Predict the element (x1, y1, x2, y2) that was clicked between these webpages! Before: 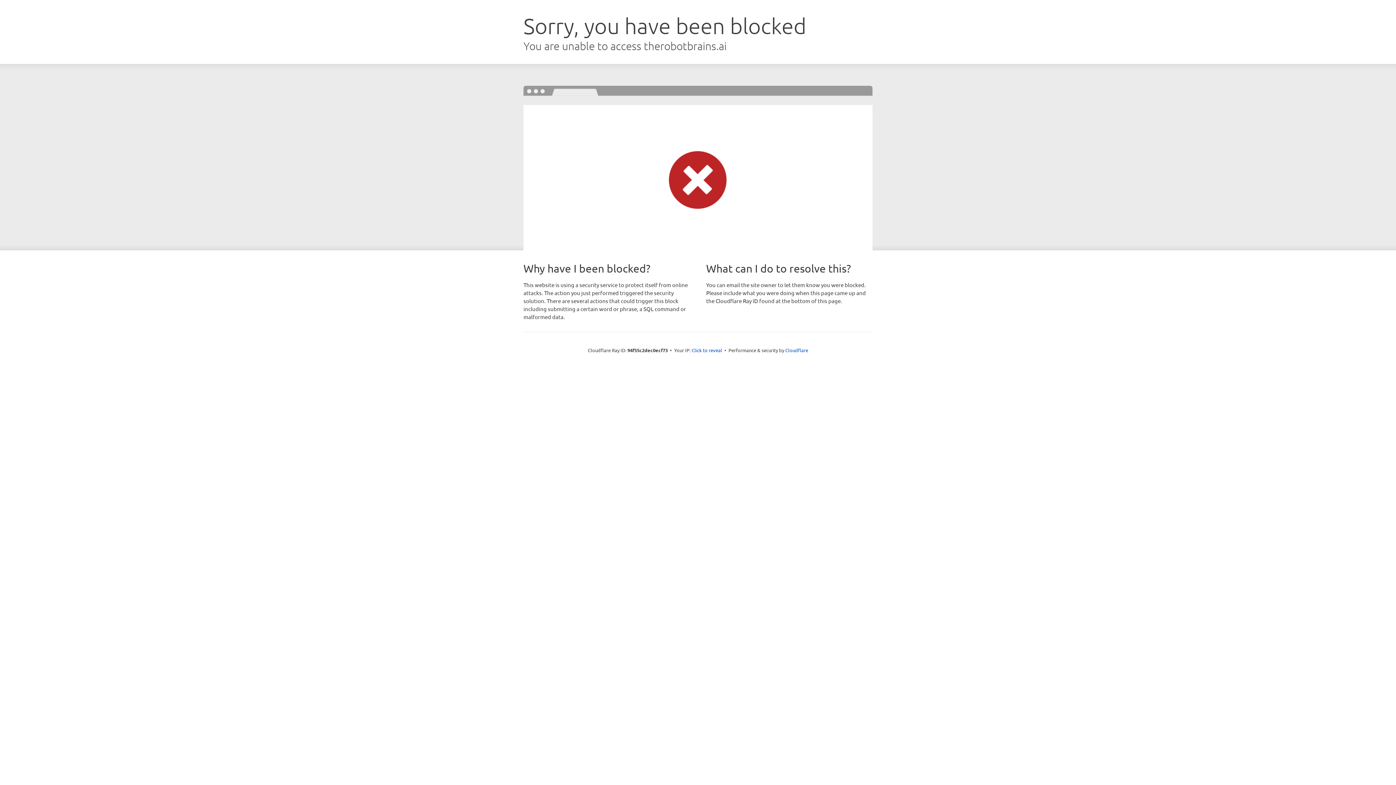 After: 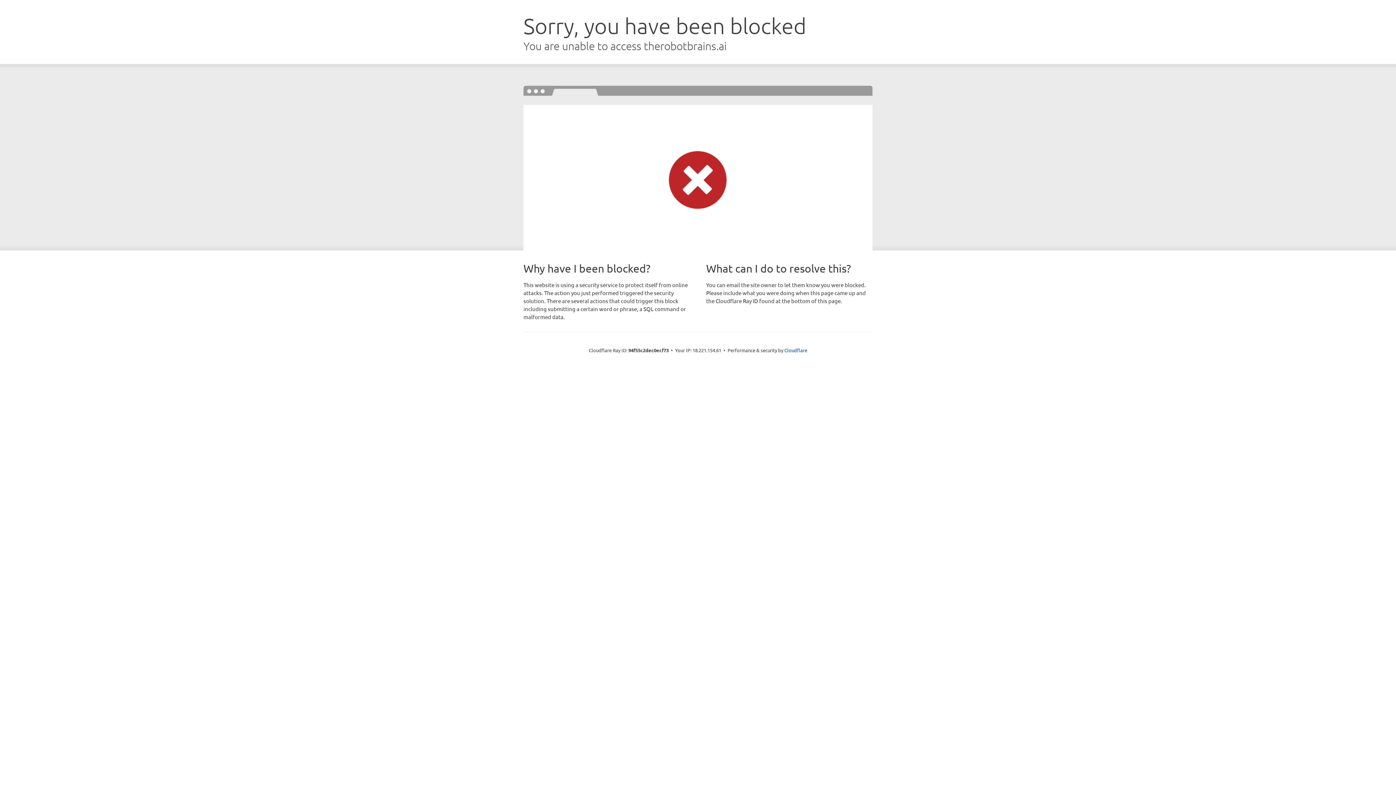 Action: label: Click to reveal bbox: (691, 346, 722, 353)